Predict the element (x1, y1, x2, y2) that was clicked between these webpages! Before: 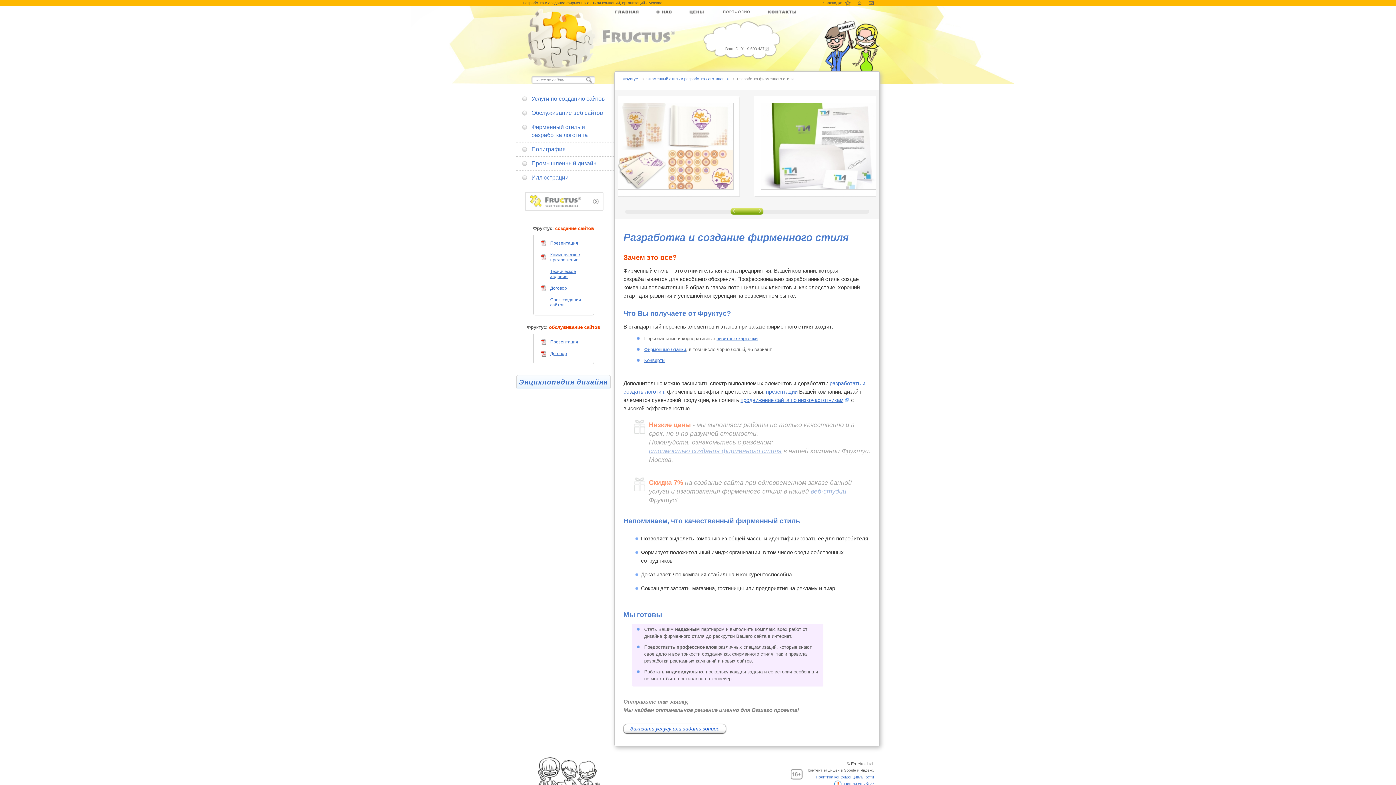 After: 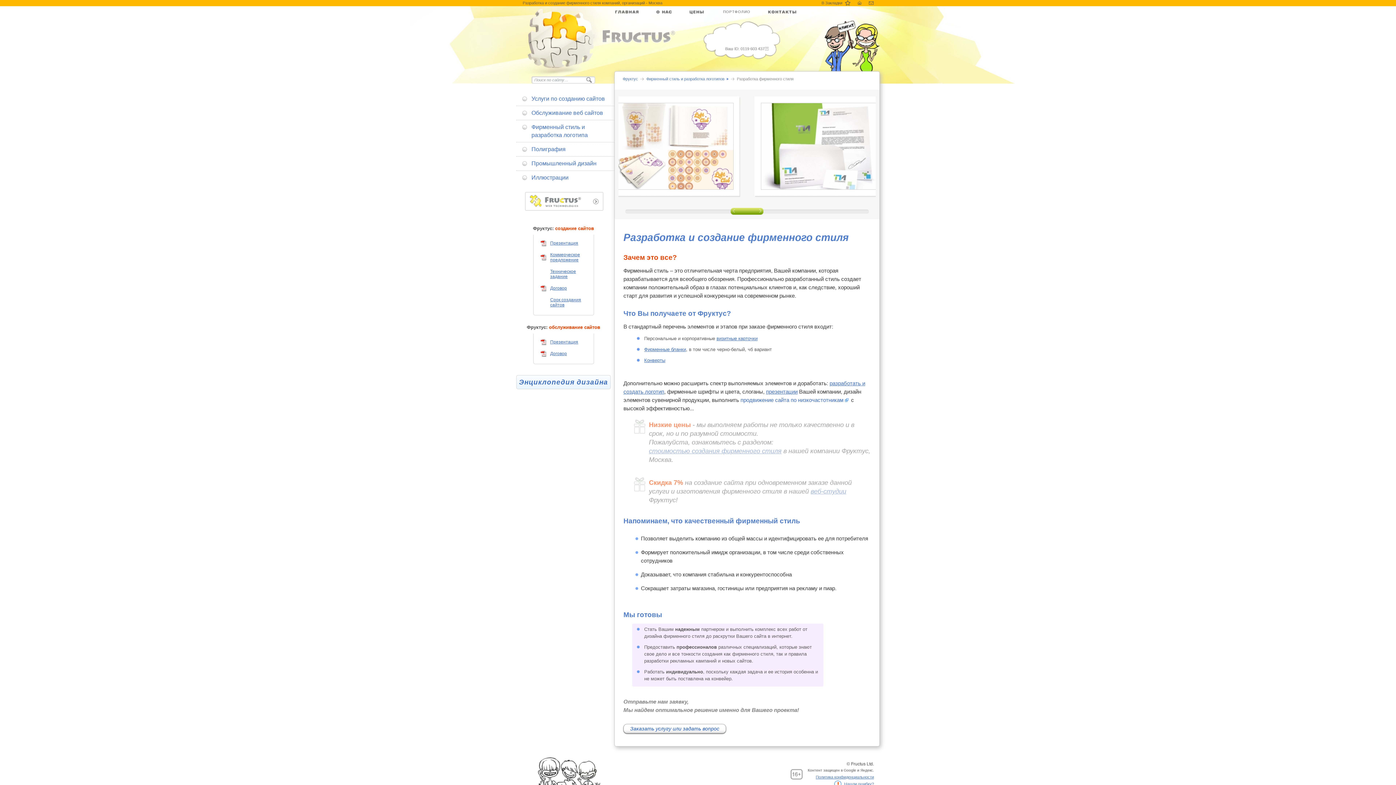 Action: label: продвижение сайта по низкочастотникам bbox: (740, 397, 849, 403)